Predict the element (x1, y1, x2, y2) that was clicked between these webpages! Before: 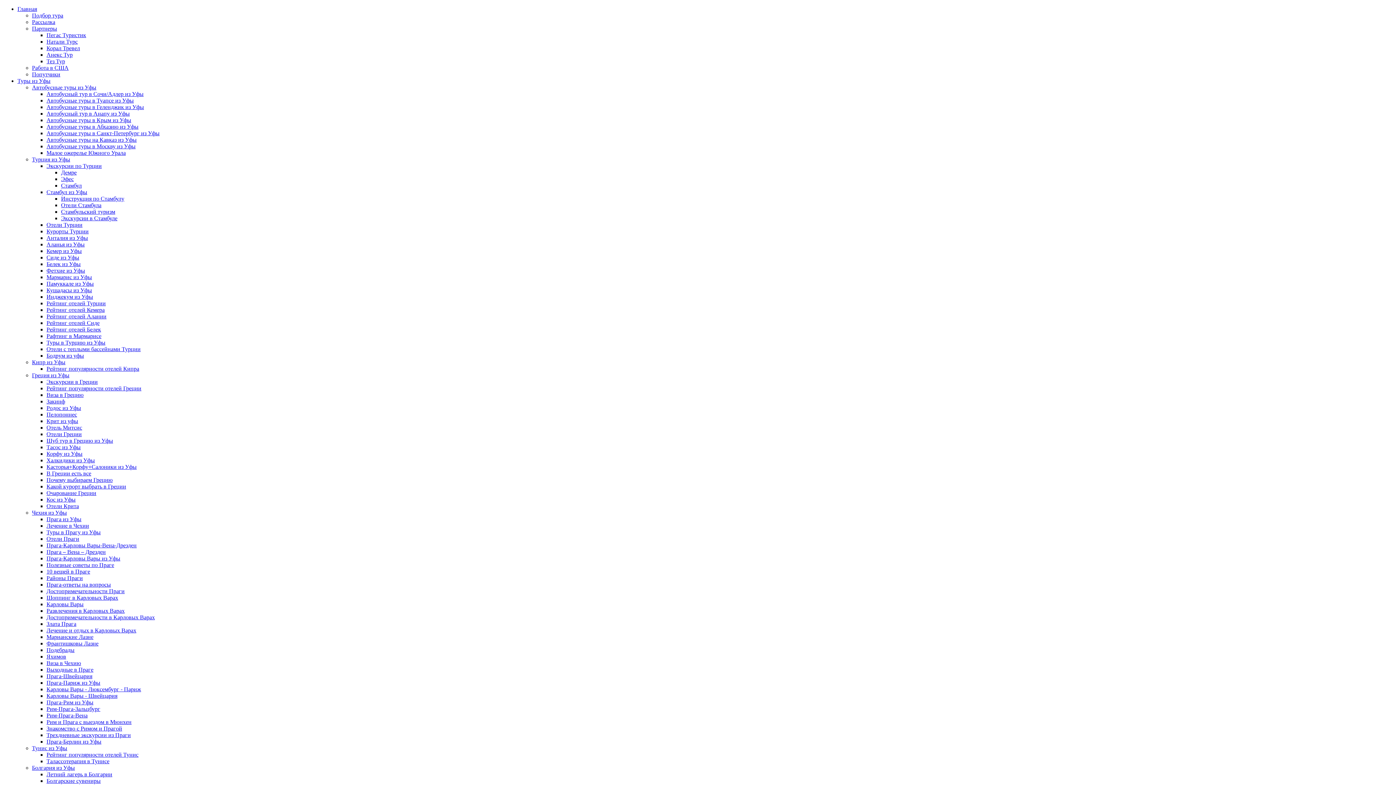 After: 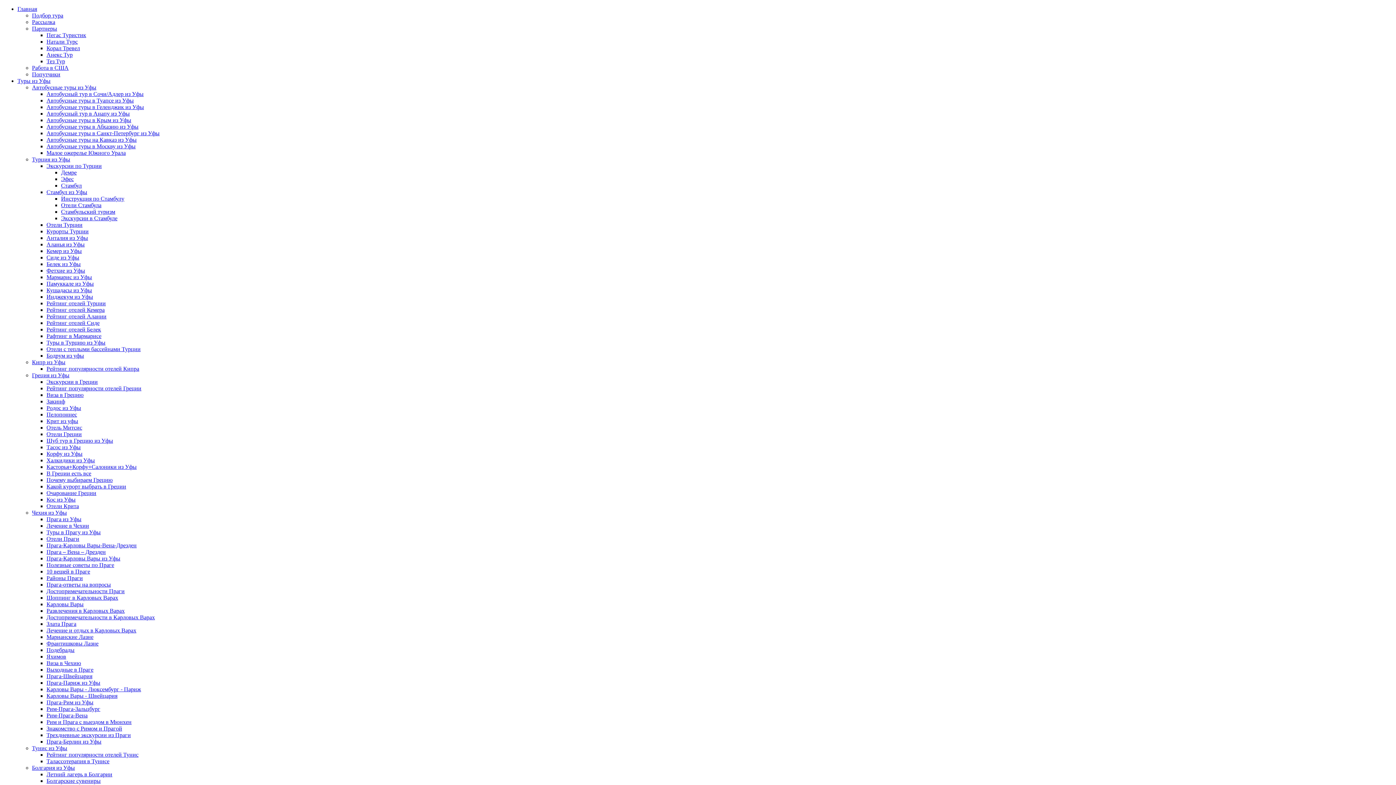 Action: bbox: (46, 444, 80, 450) label: Тасос из Уфы